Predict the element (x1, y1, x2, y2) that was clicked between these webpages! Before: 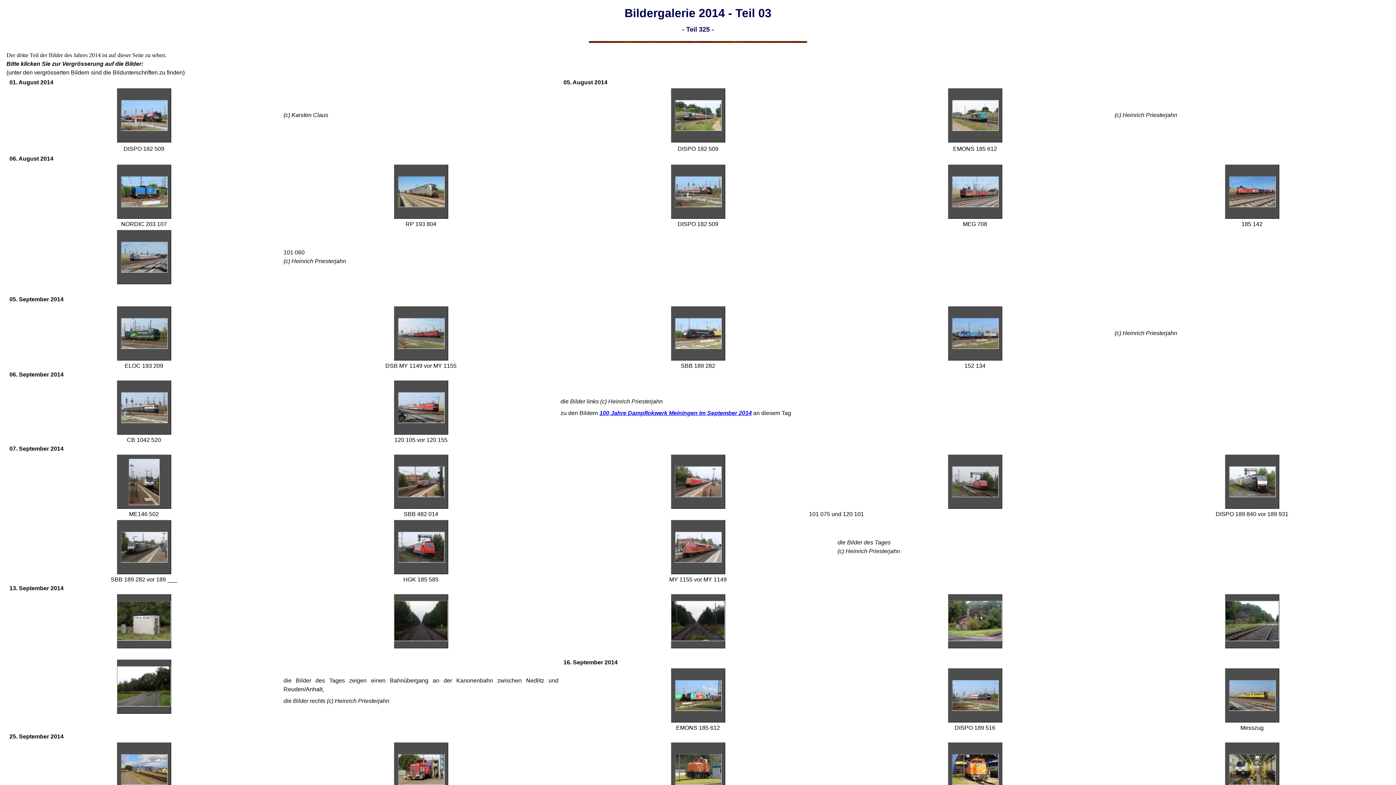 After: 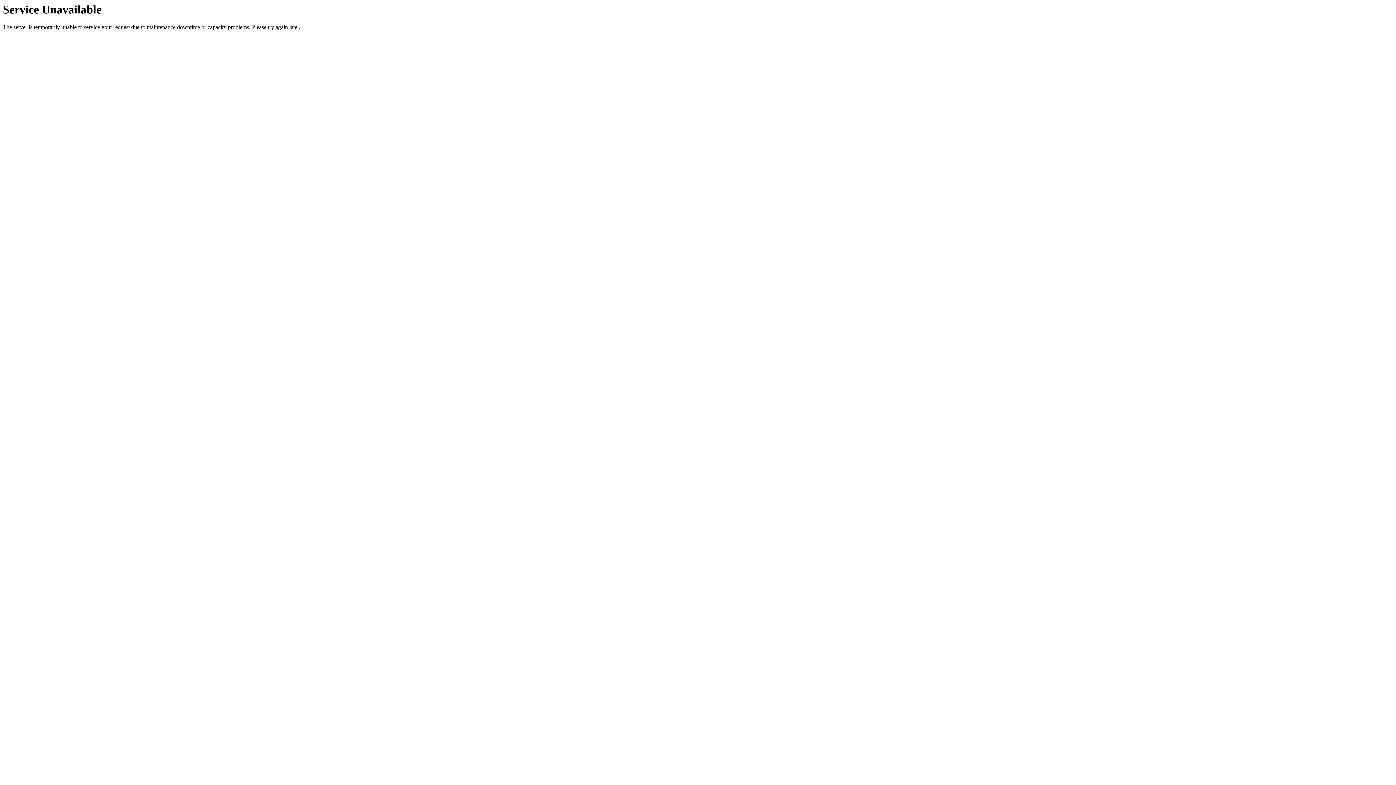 Action: bbox: (116, 279, 171, 285)